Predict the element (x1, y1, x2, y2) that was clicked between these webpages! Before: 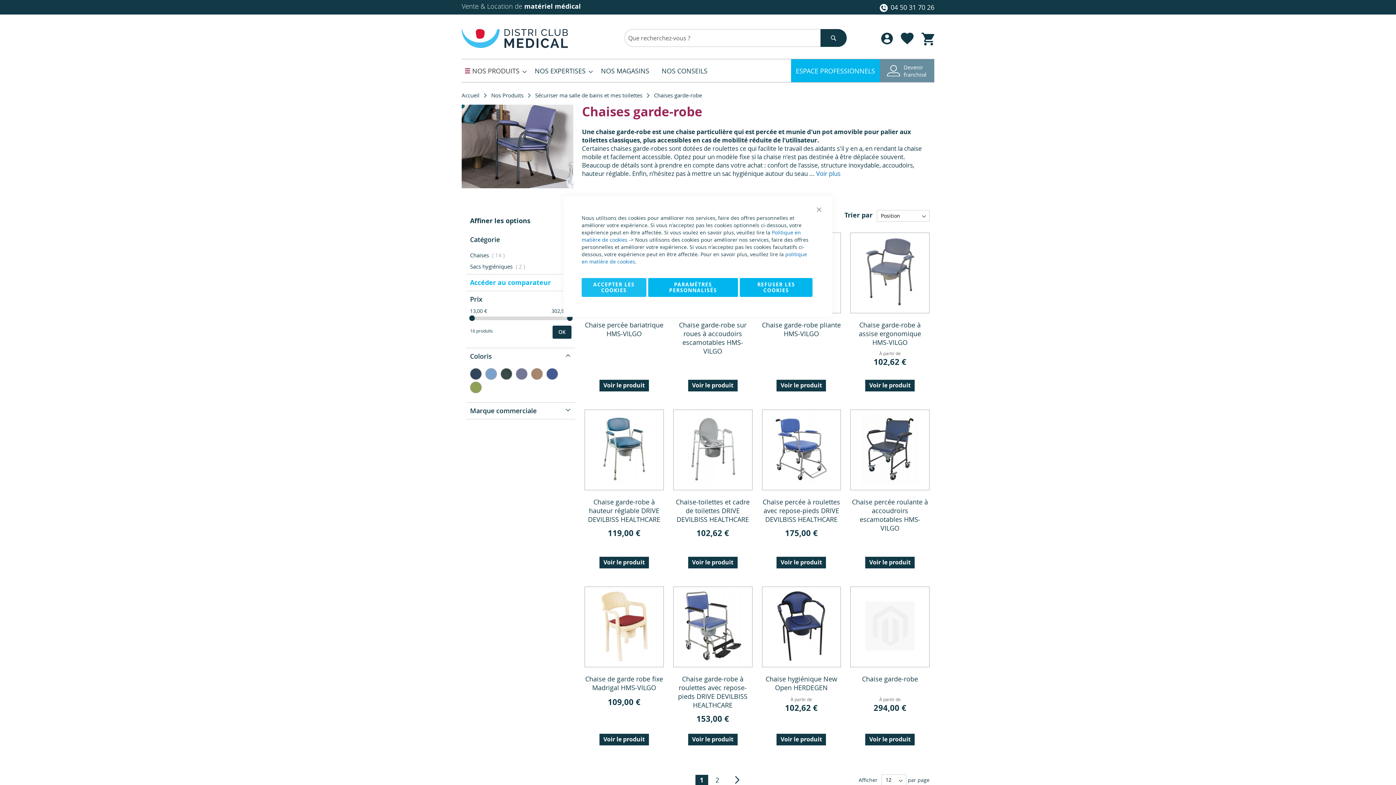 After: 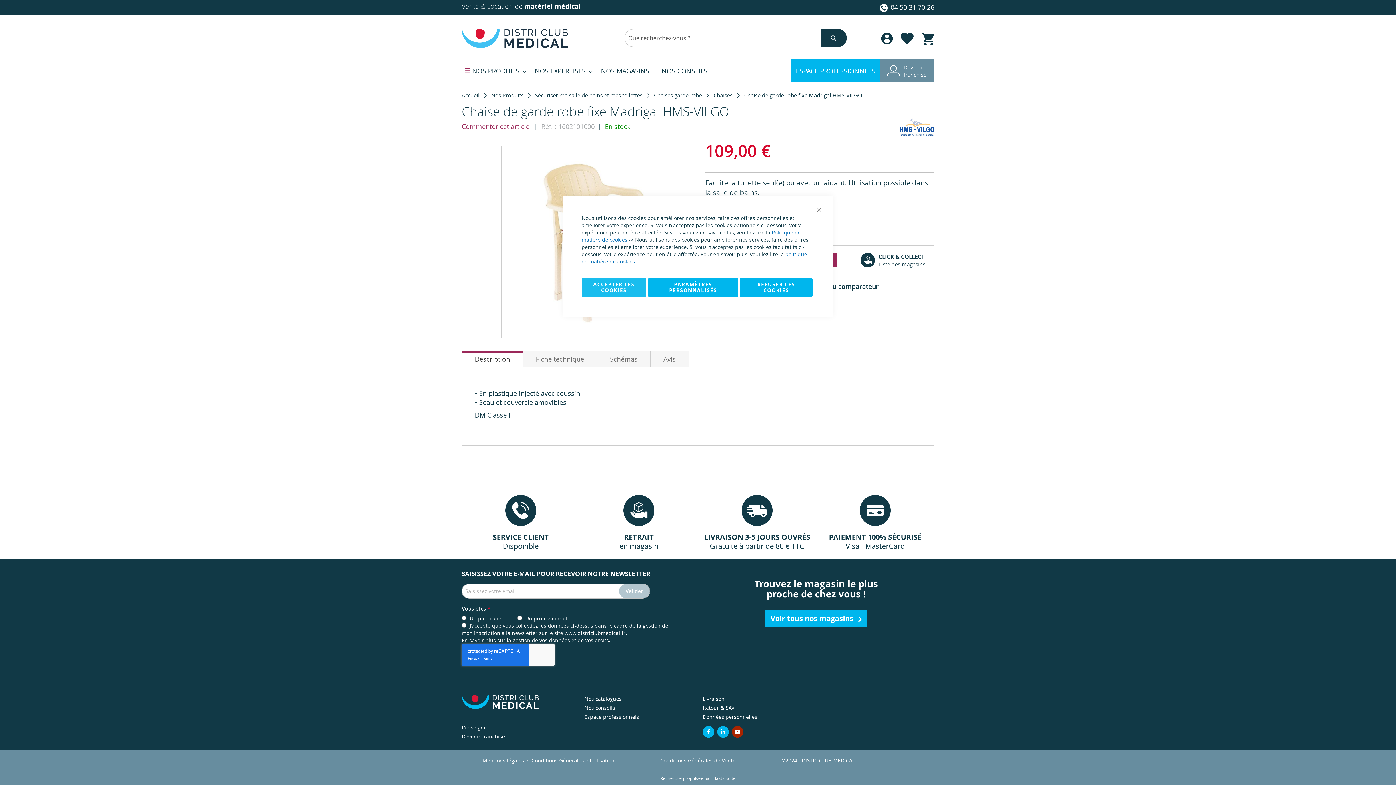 Action: bbox: (584, 586, 663, 667)